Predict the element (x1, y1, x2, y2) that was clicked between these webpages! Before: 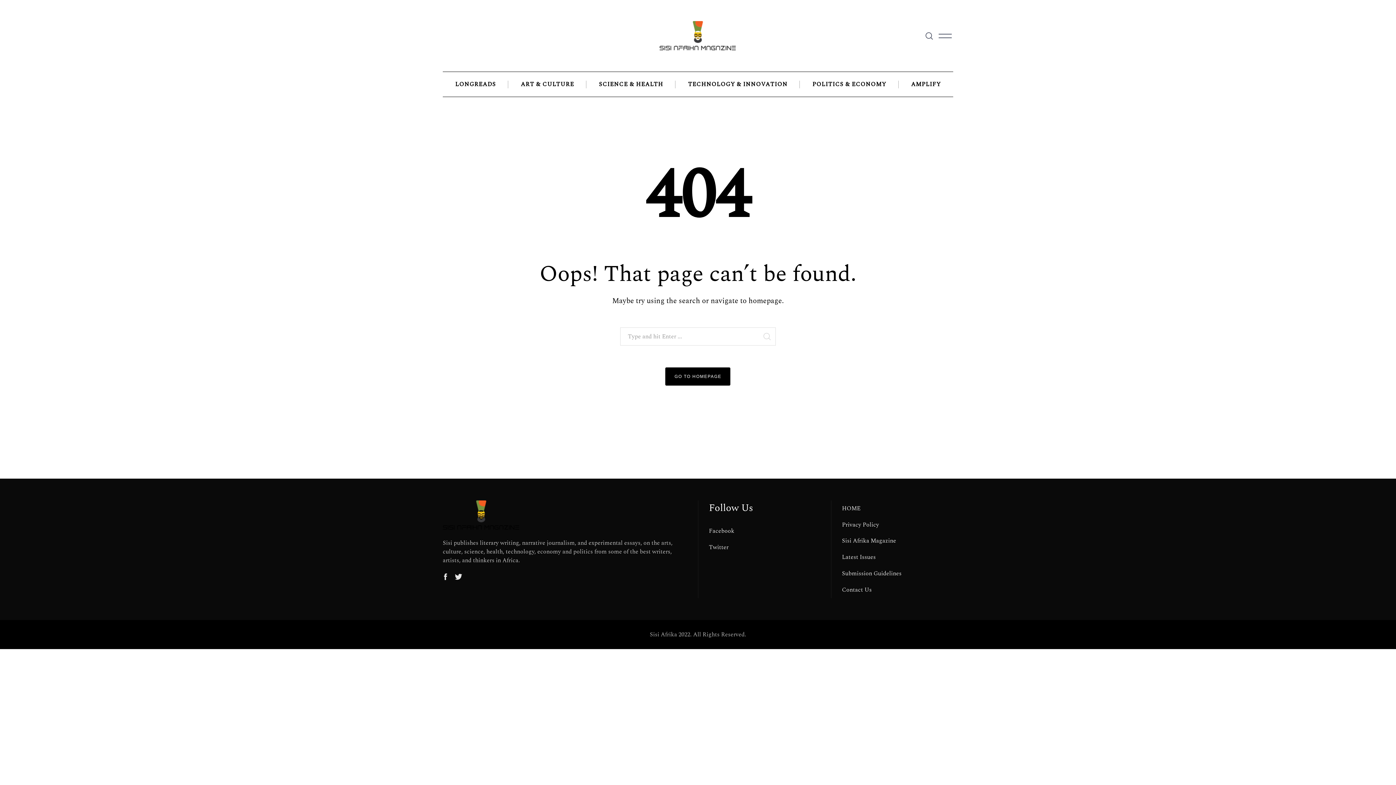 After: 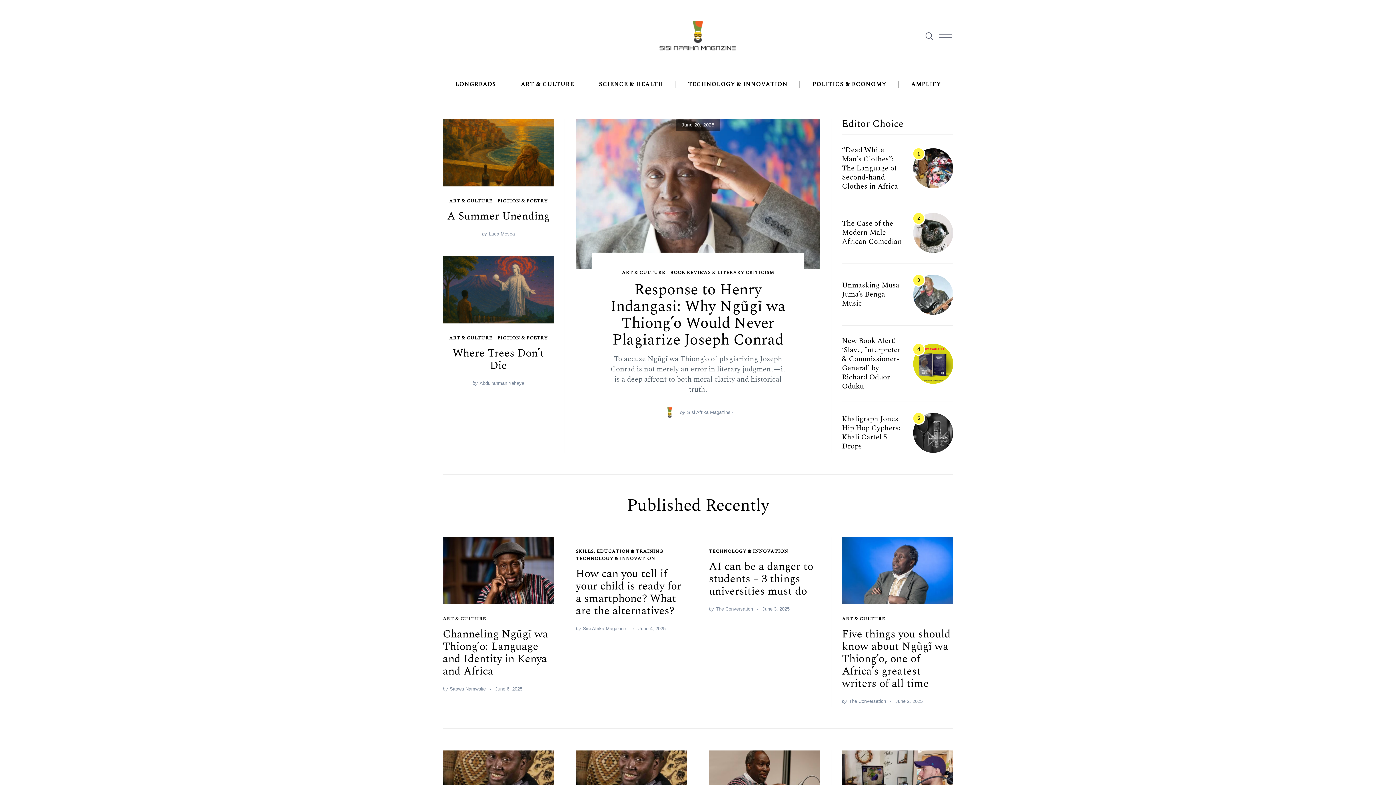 Action: label: HOME bbox: (842, 503, 953, 514)